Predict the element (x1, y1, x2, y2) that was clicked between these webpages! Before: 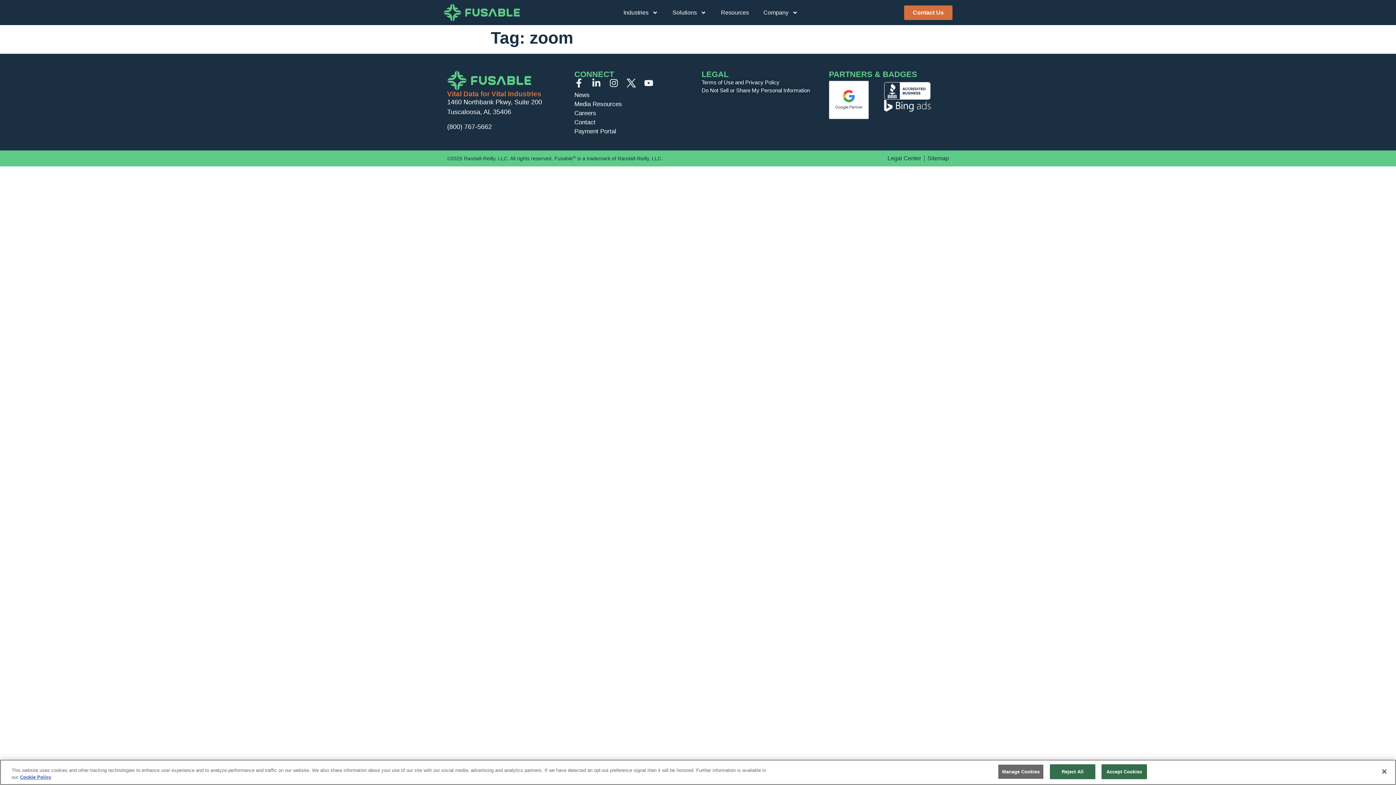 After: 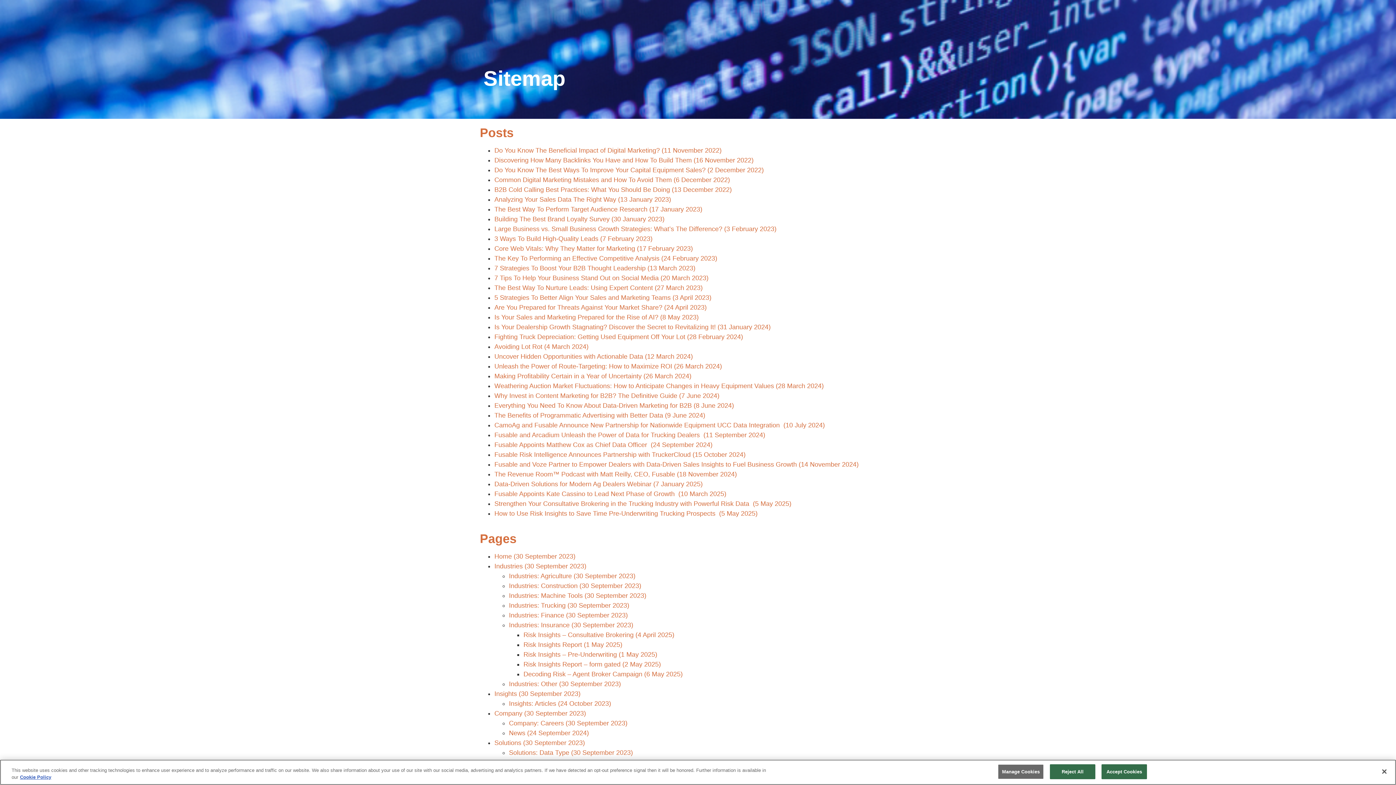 Action: label: Sitemap bbox: (927, 154, 949, 163)